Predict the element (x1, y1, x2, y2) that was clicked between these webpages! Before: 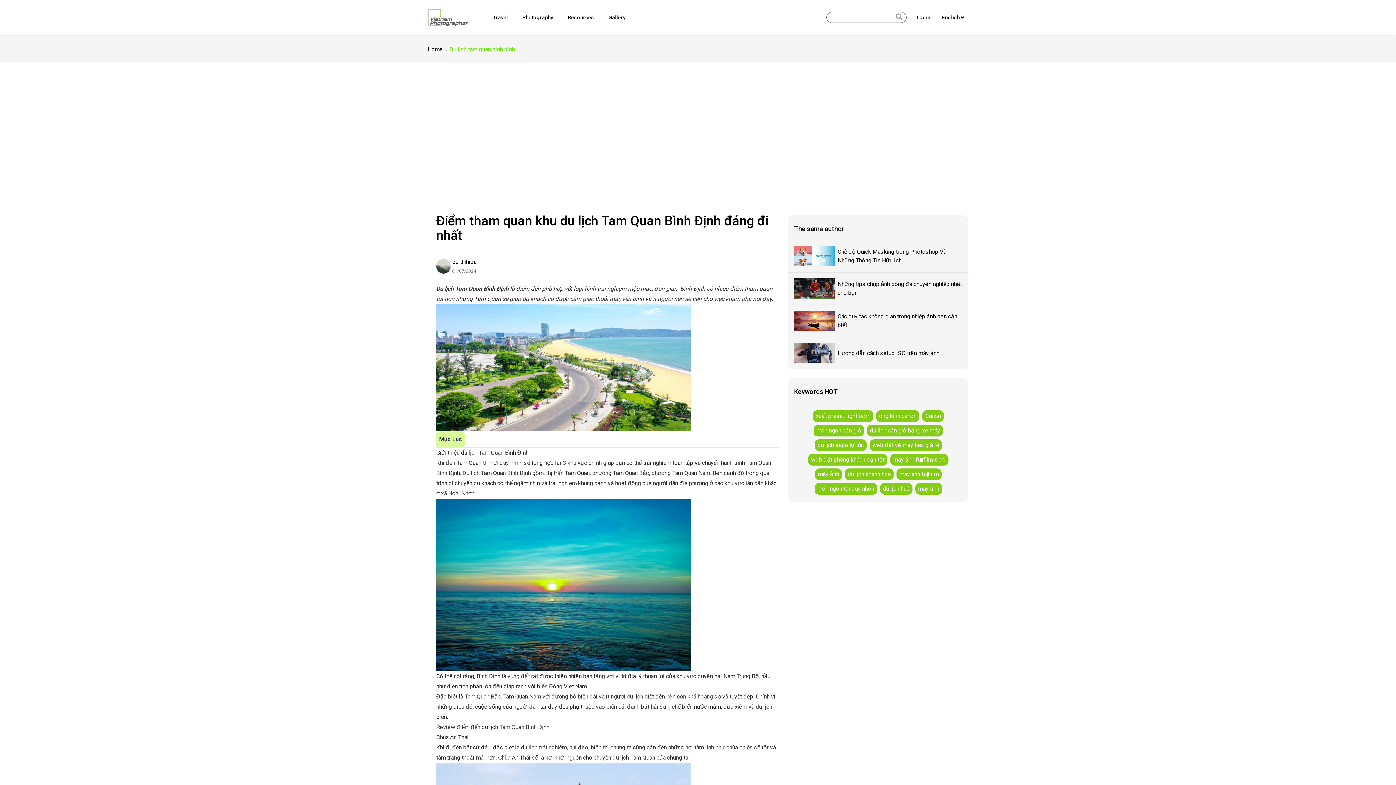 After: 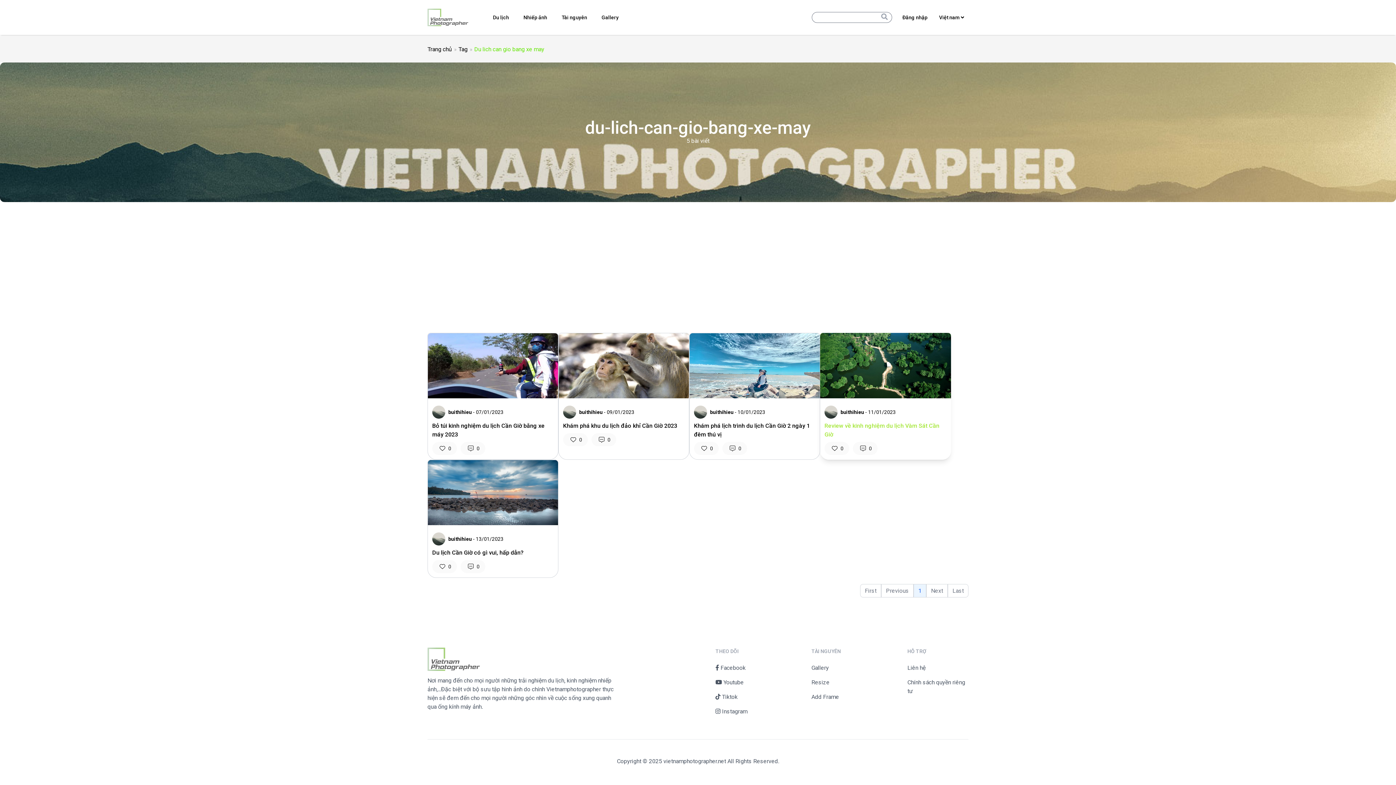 Action: bbox: (867, 425, 943, 436) label: du lịch cần giờ bằng xe máy